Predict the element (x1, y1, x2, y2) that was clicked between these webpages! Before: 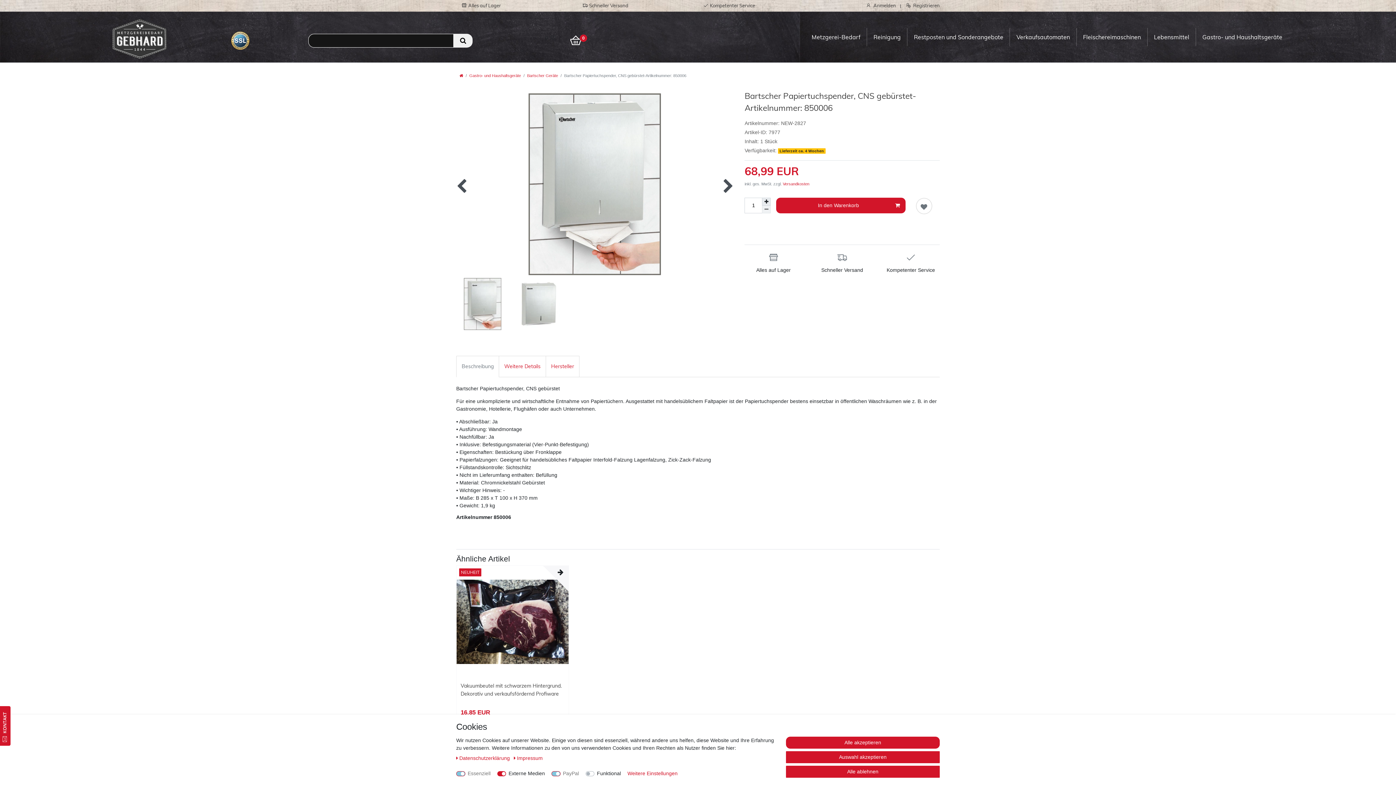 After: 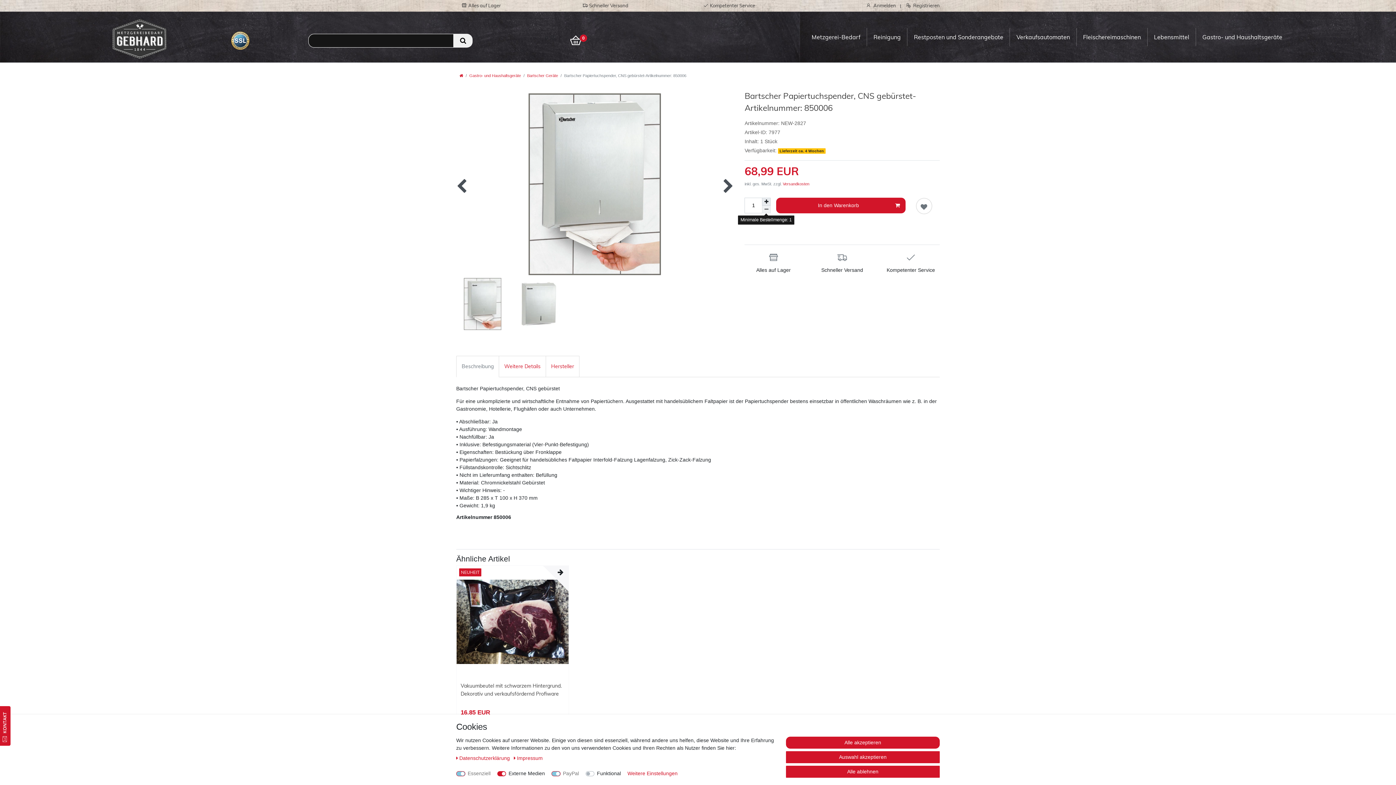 Action: label: Menge verringern bbox: (762, 205, 771, 213)